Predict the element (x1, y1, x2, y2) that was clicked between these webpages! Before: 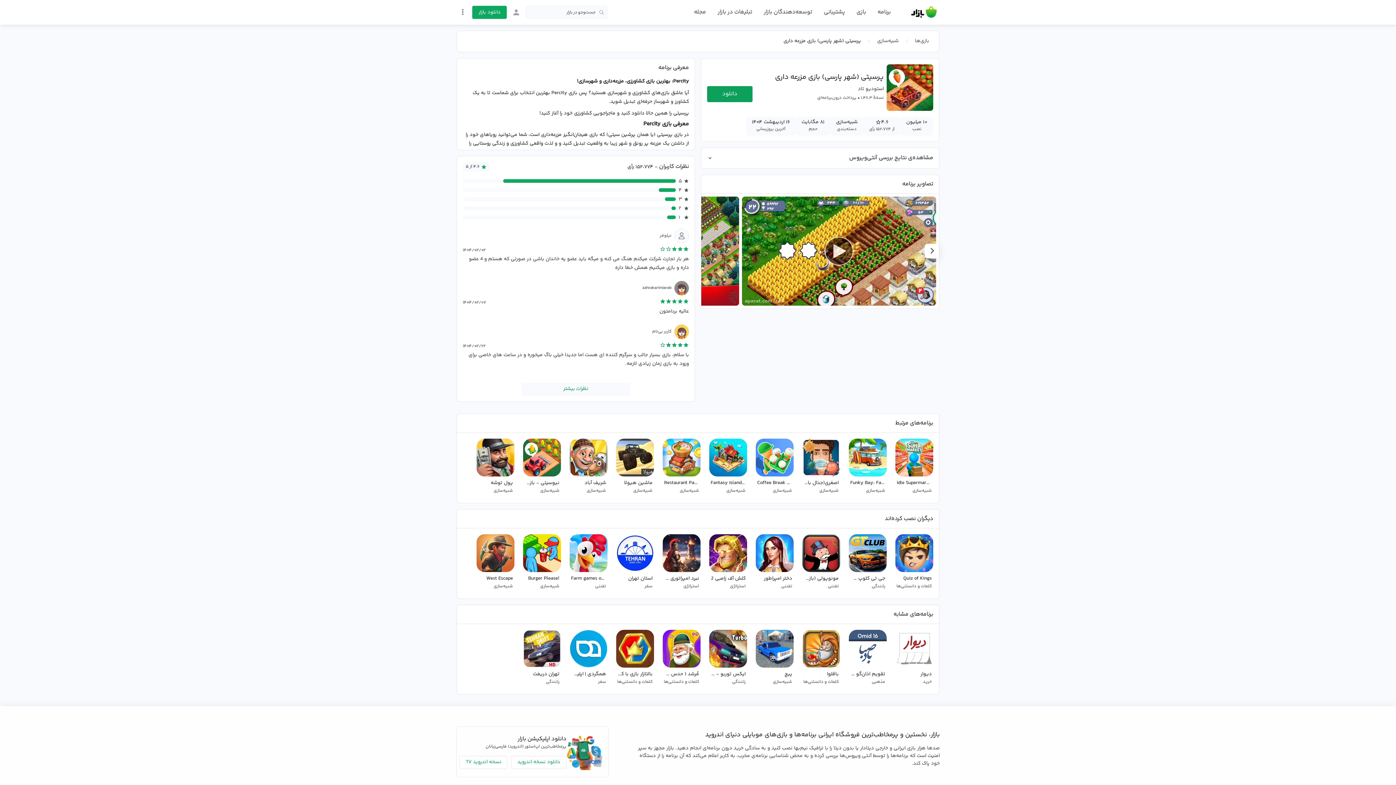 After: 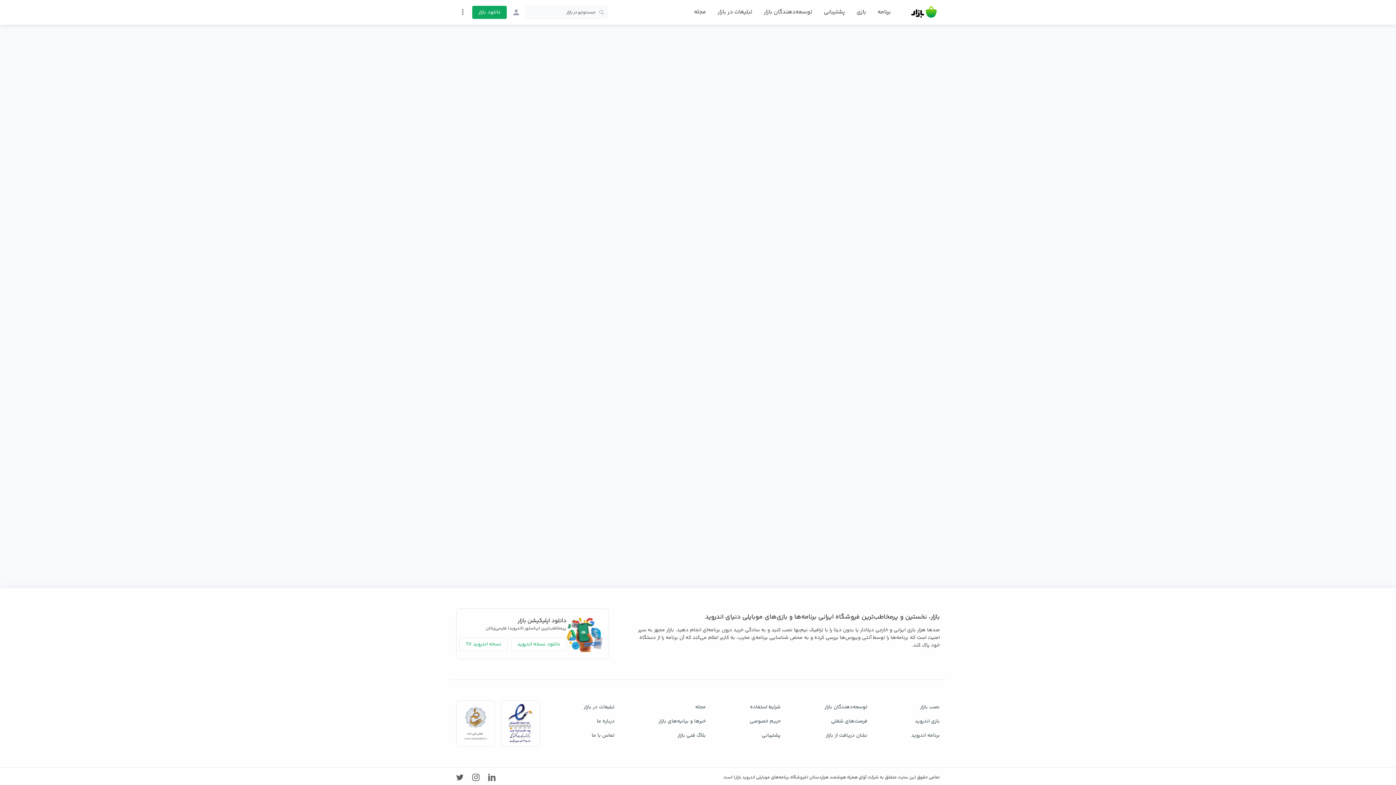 Action: label: تهران دریفت
رانندگی  bbox: (520, 627, 564, 691)